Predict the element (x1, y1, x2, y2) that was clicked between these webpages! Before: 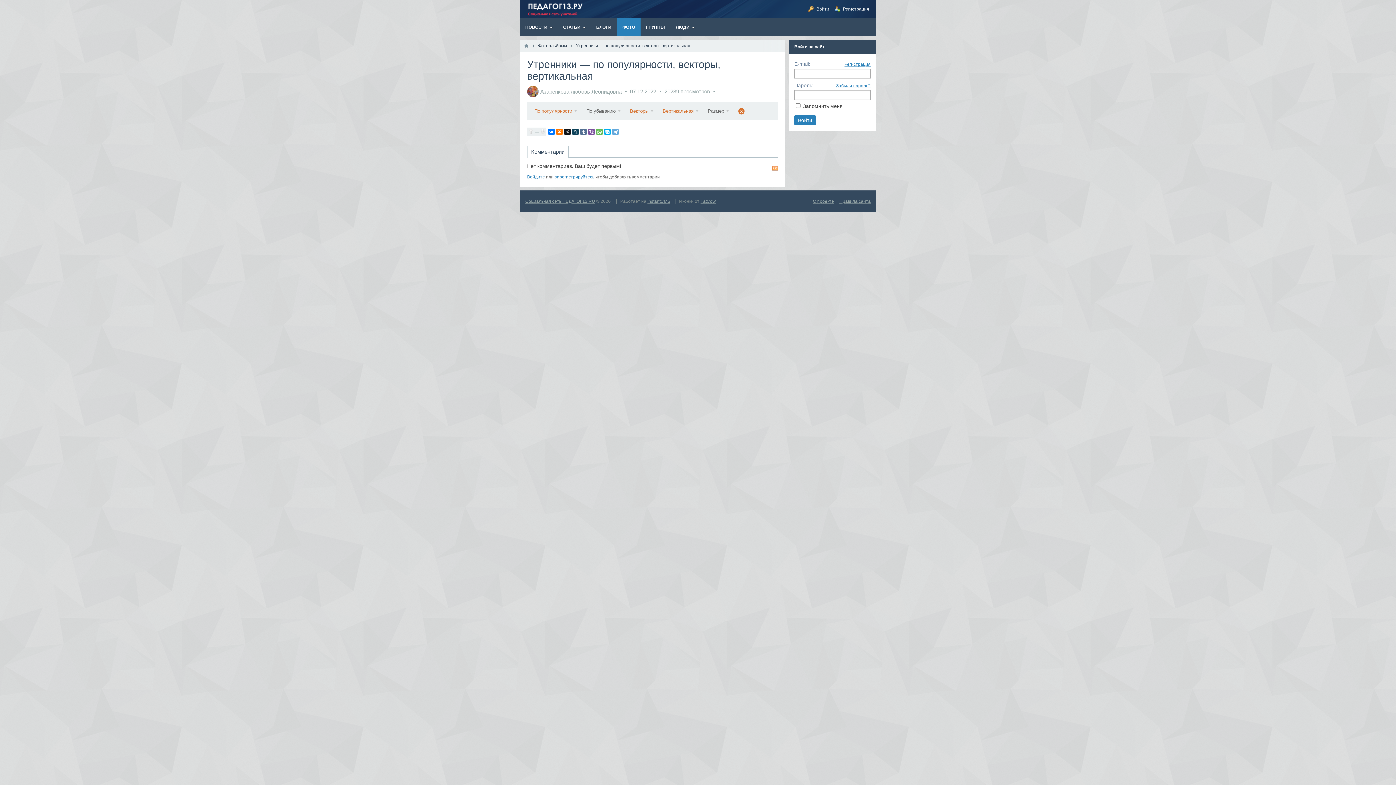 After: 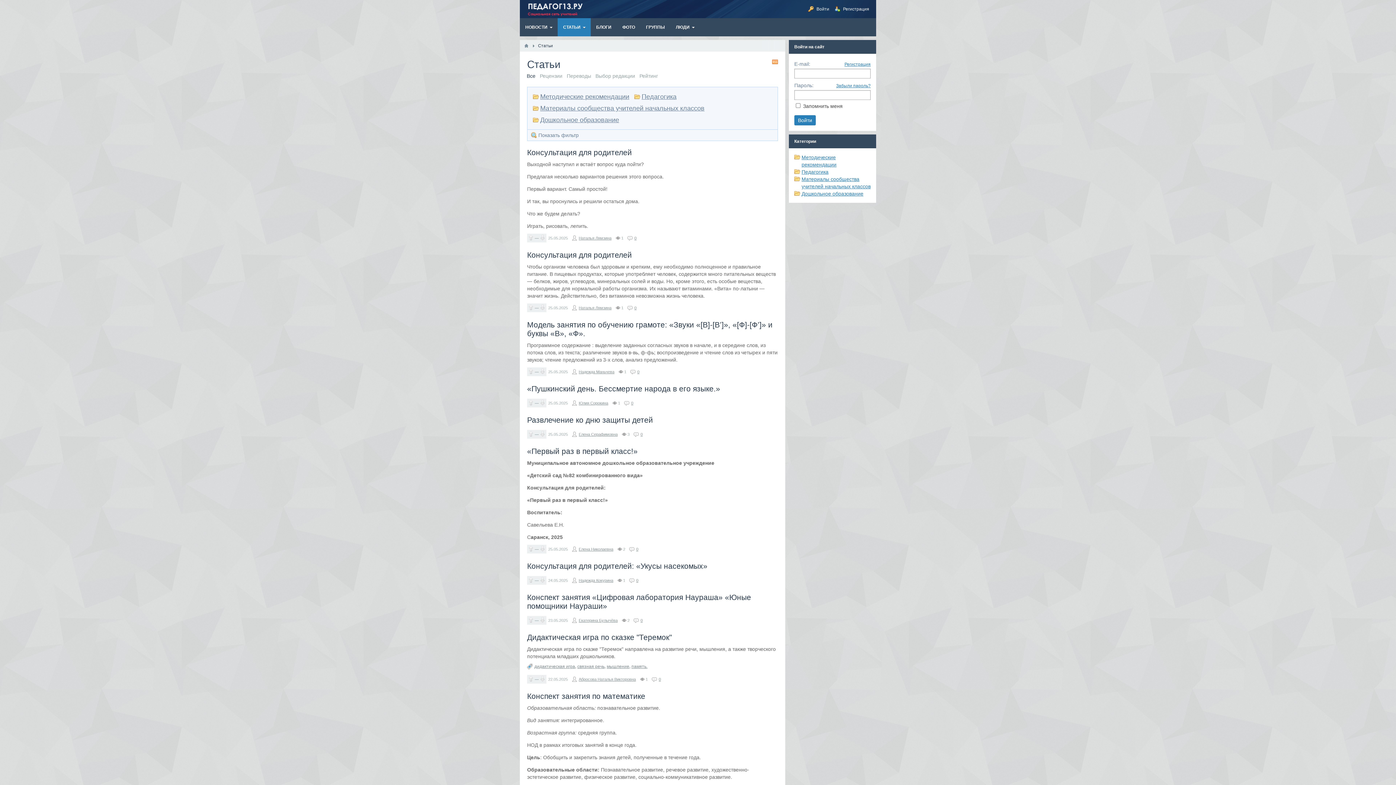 Action: label: СТАТЬИ bbox: (557, 18, 590, 36)